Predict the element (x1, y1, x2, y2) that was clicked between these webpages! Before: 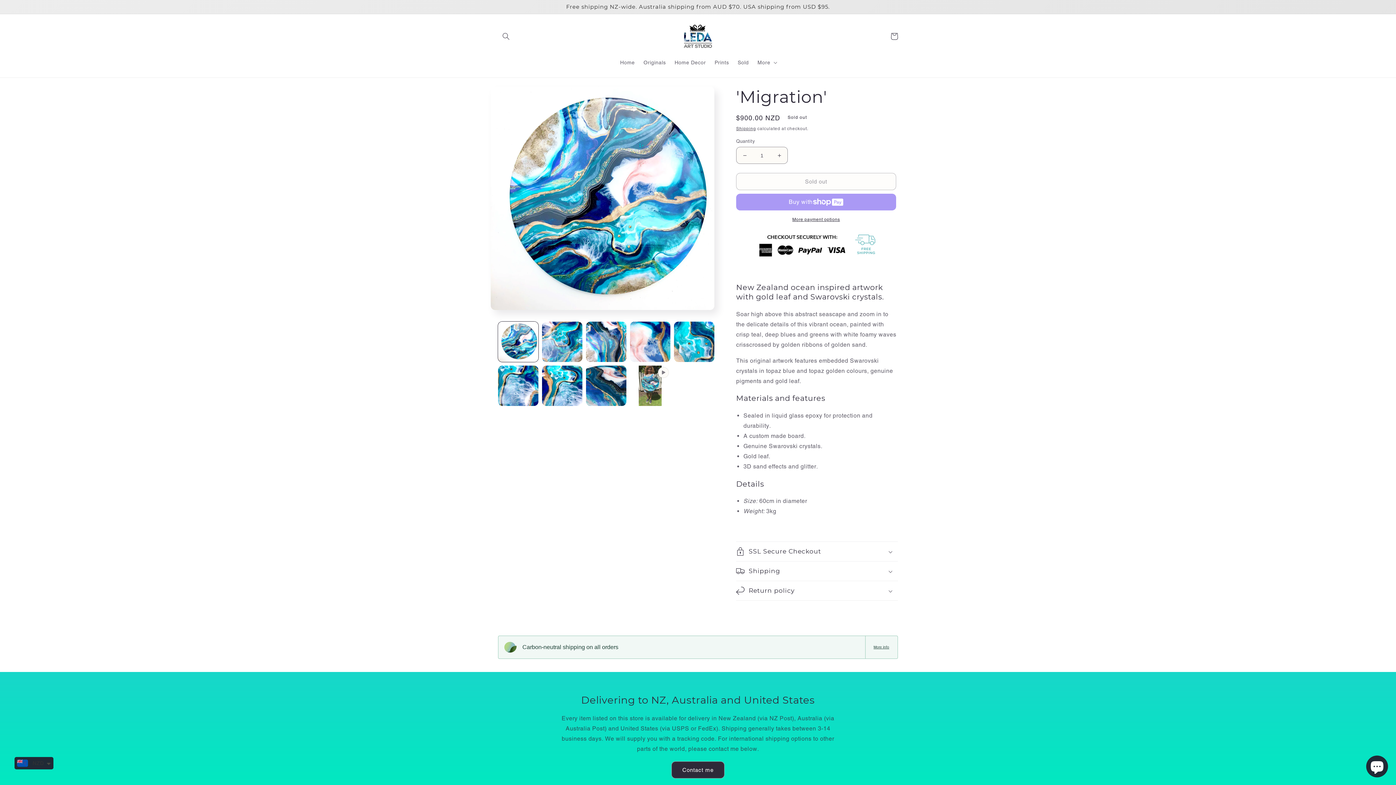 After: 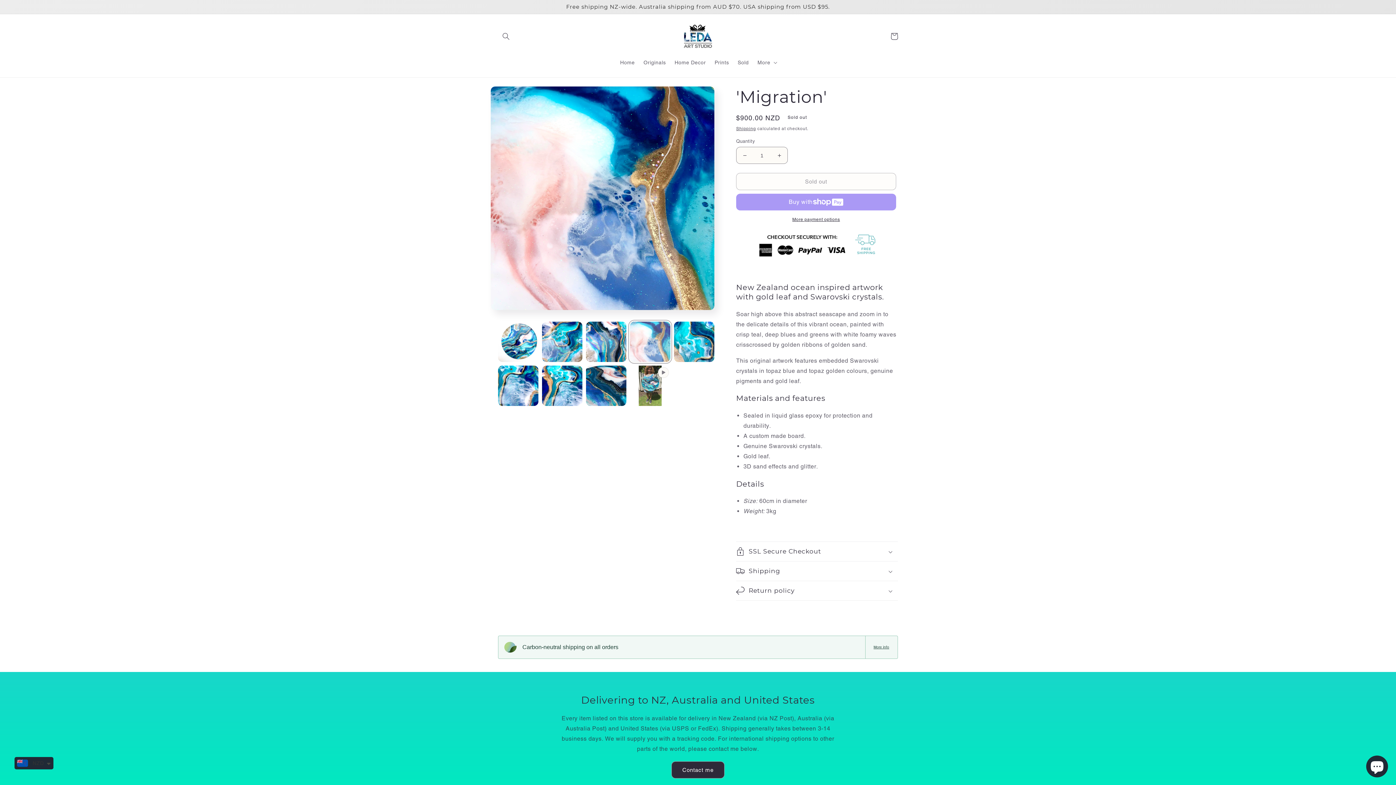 Action: label: Load image 4 in gallery view bbox: (630, 321, 670, 362)